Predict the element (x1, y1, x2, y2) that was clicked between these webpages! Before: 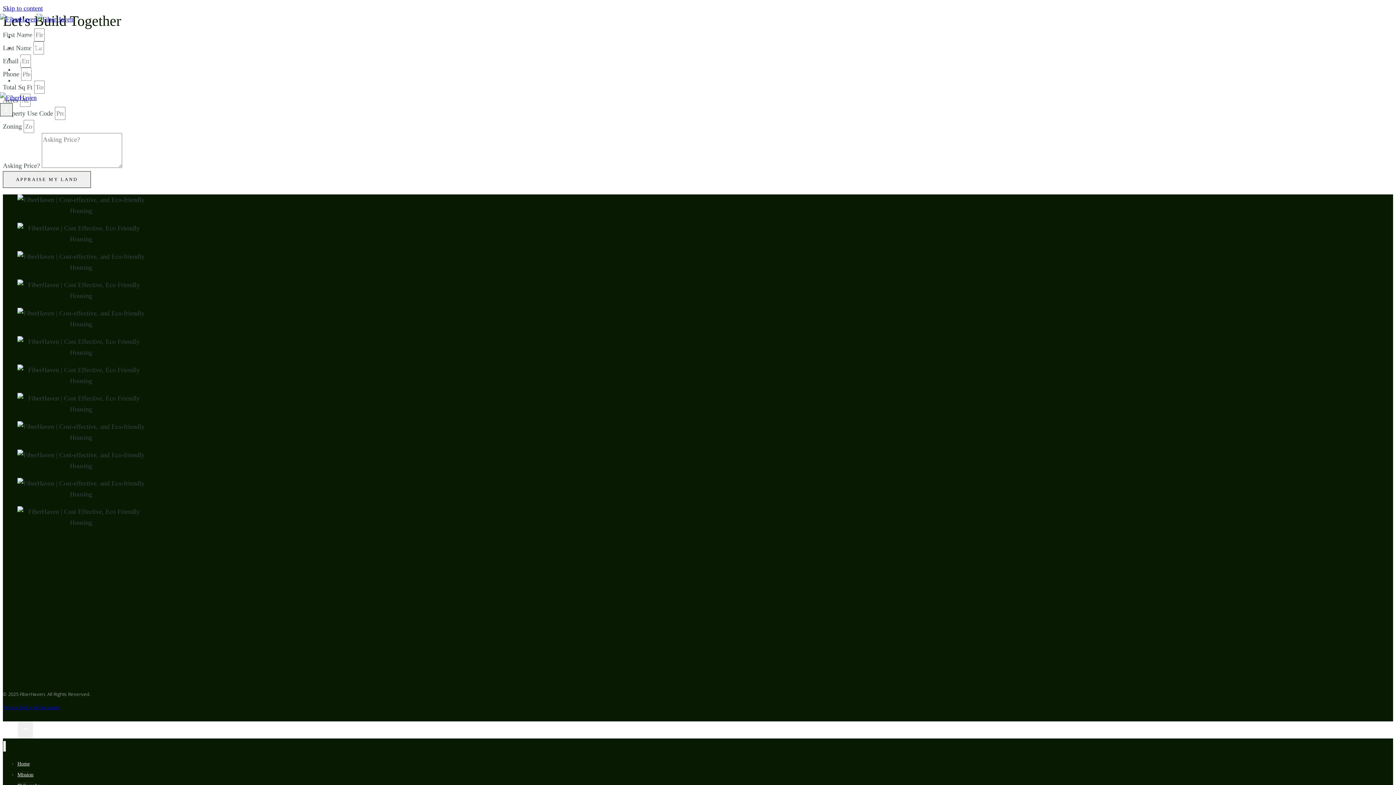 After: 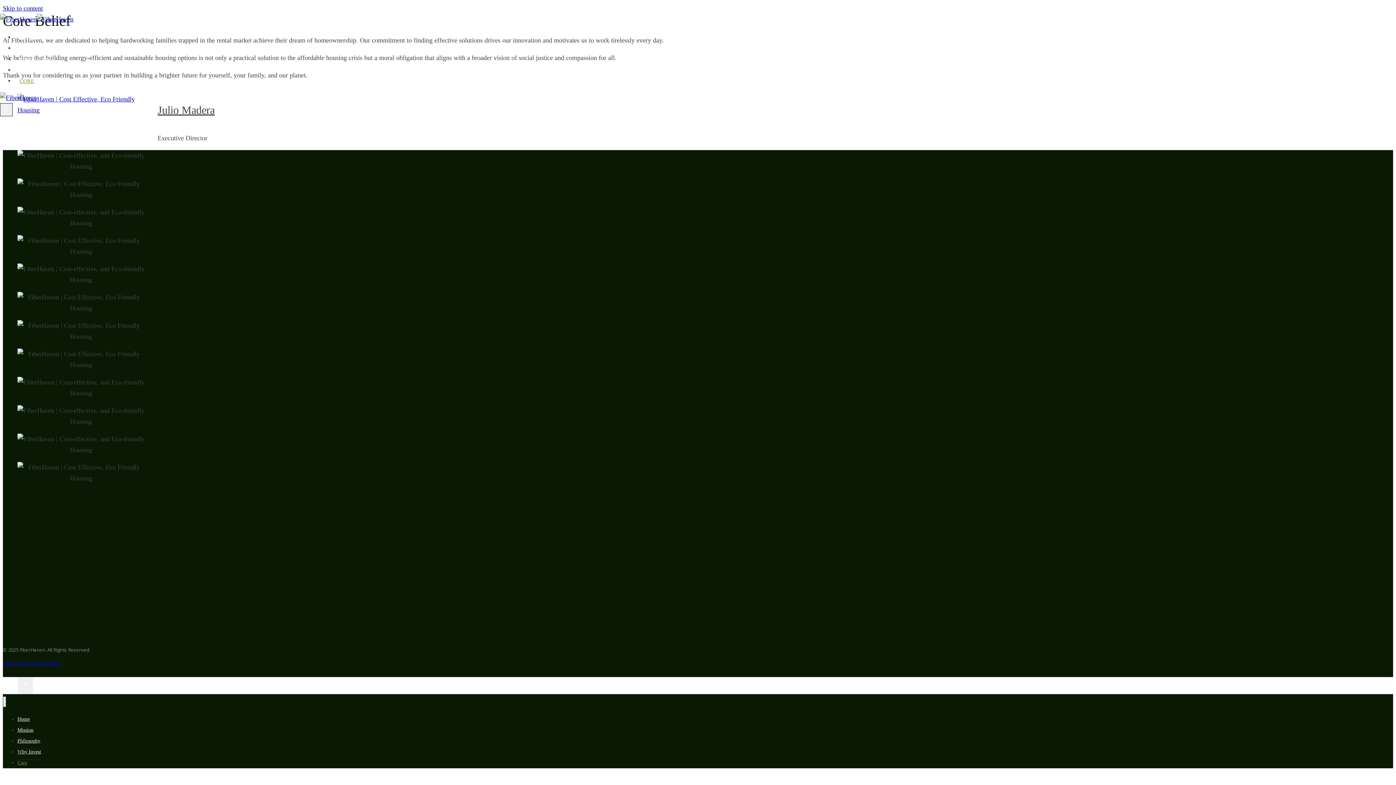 Action: label: CORE bbox: (14, 69, 39, 92)